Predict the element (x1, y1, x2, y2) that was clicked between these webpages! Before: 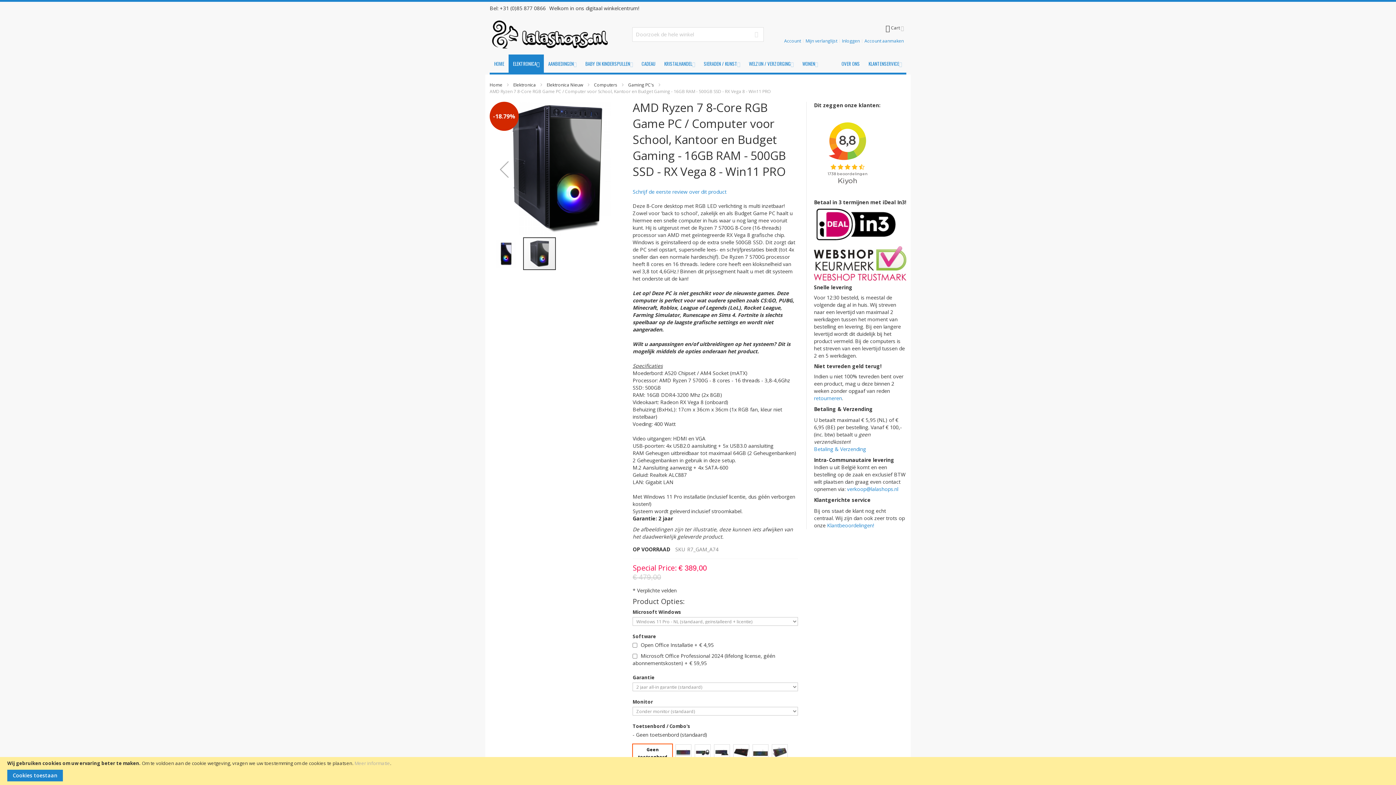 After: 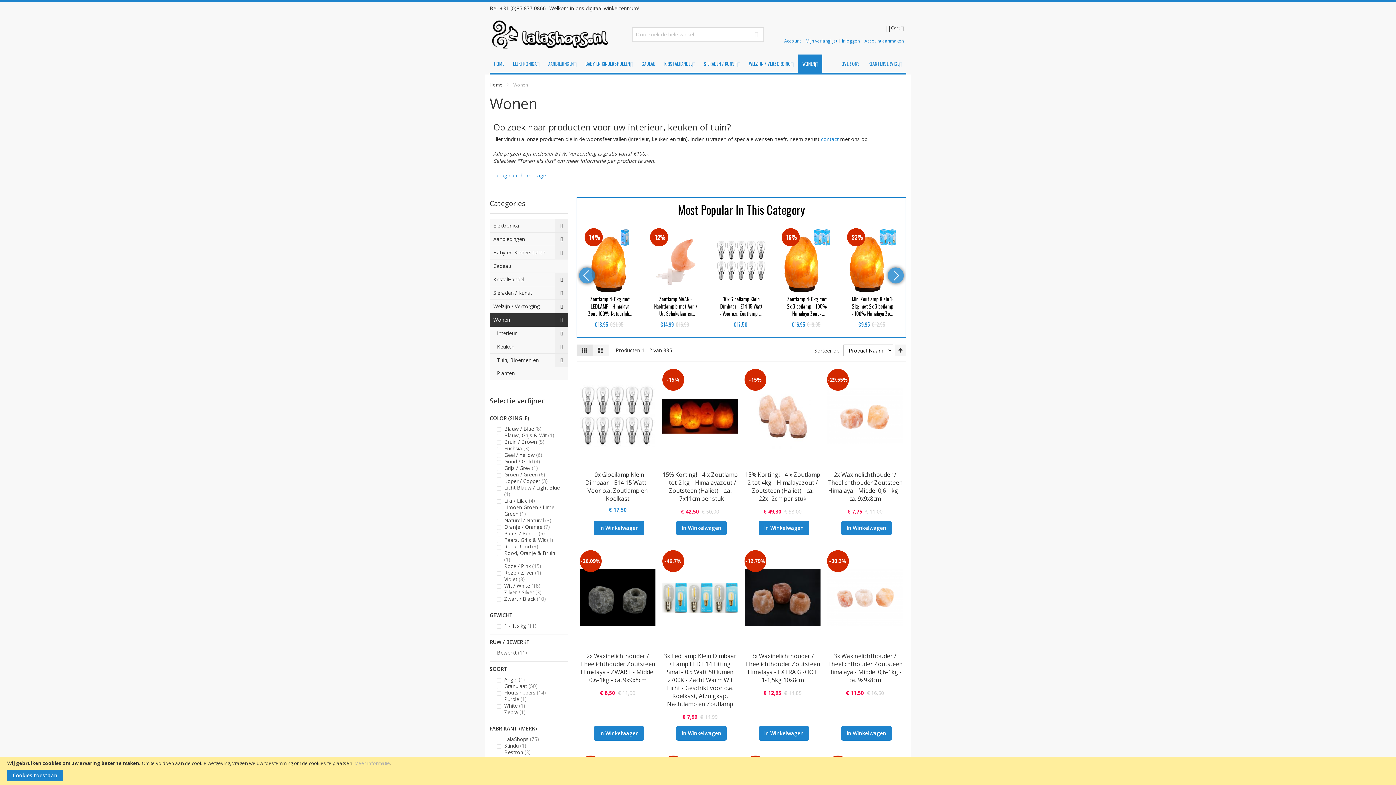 Action: bbox: (798, 54, 822, 72) label: WONEN